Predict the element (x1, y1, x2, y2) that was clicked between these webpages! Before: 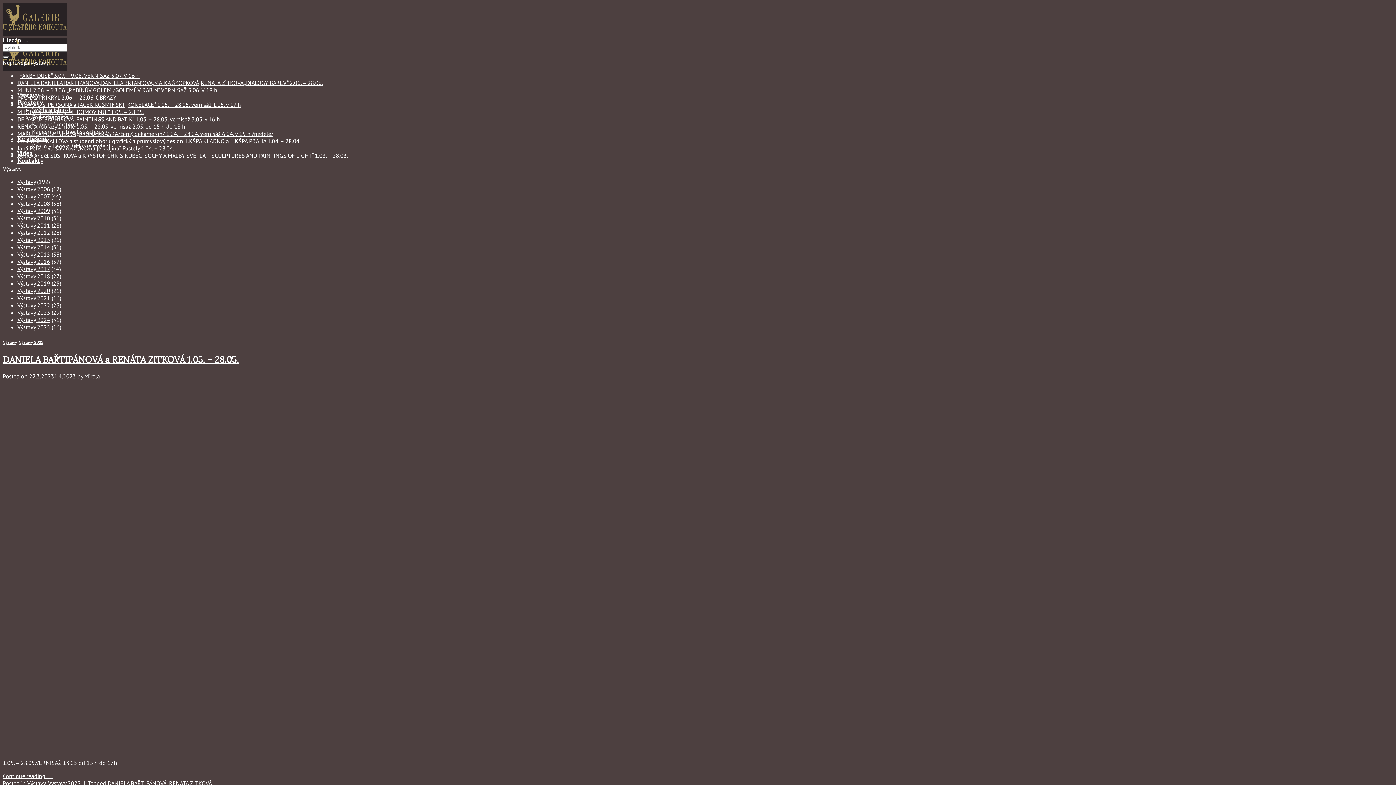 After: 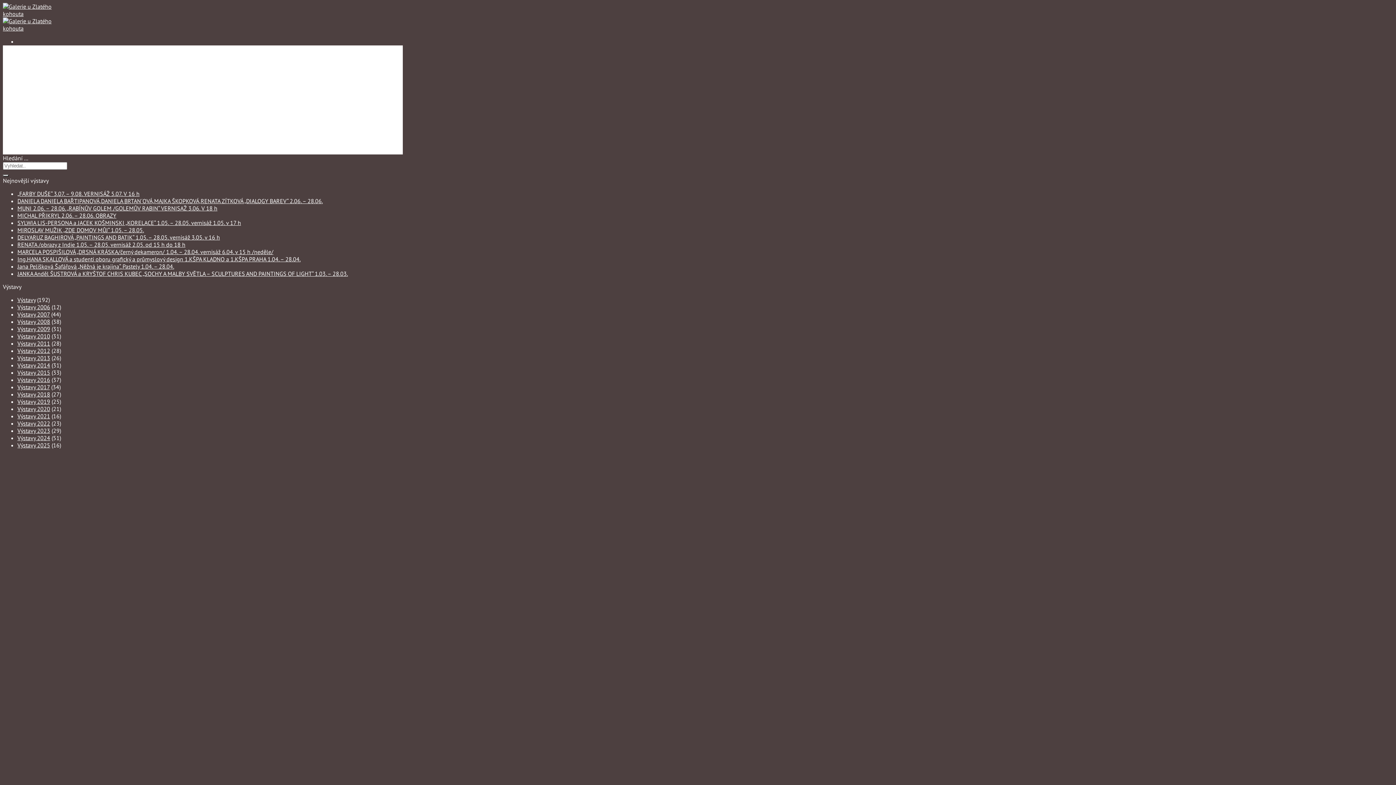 Action: bbox: (17, 144, 174, 152) label: Jana Pelišková Šafářová „Něžná je krajina“. Pastely 1.04. – 28.04.